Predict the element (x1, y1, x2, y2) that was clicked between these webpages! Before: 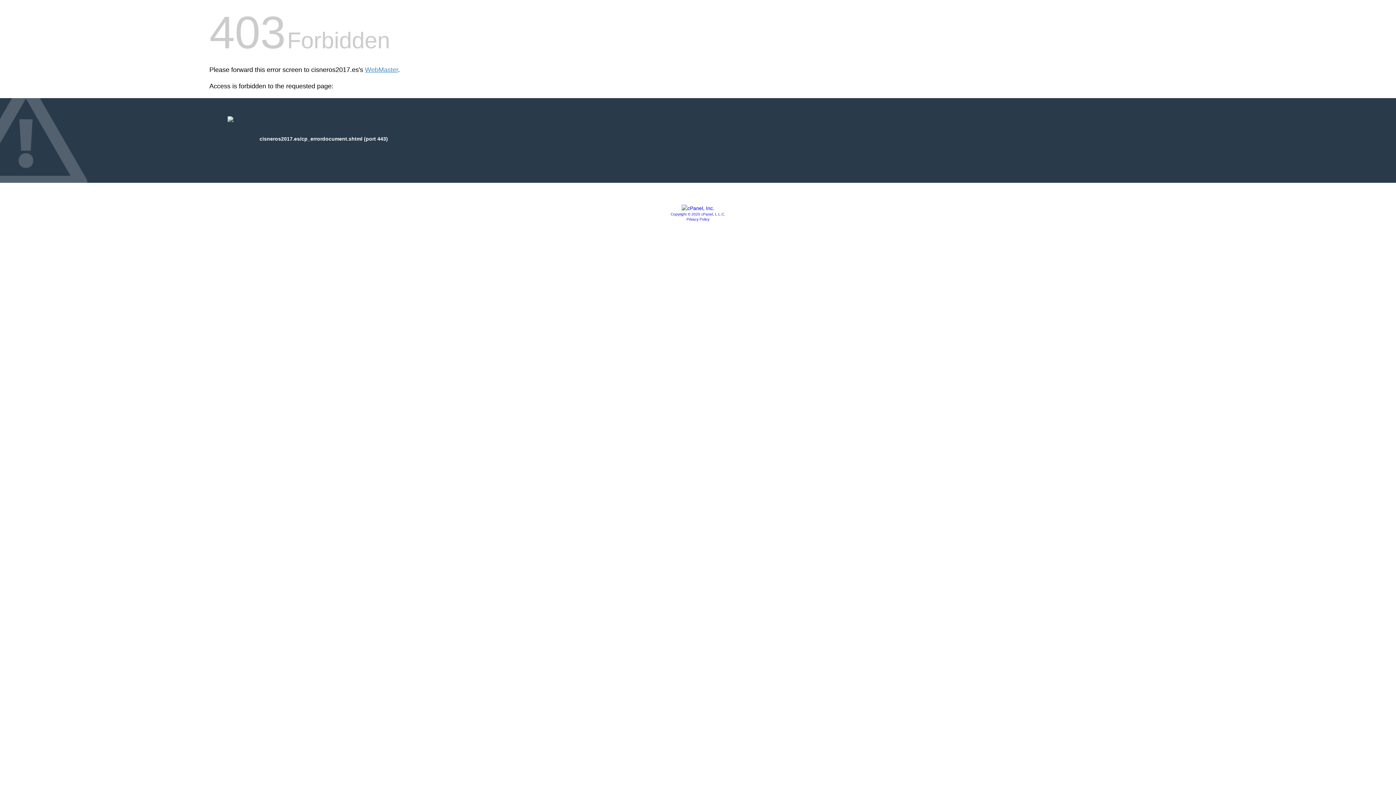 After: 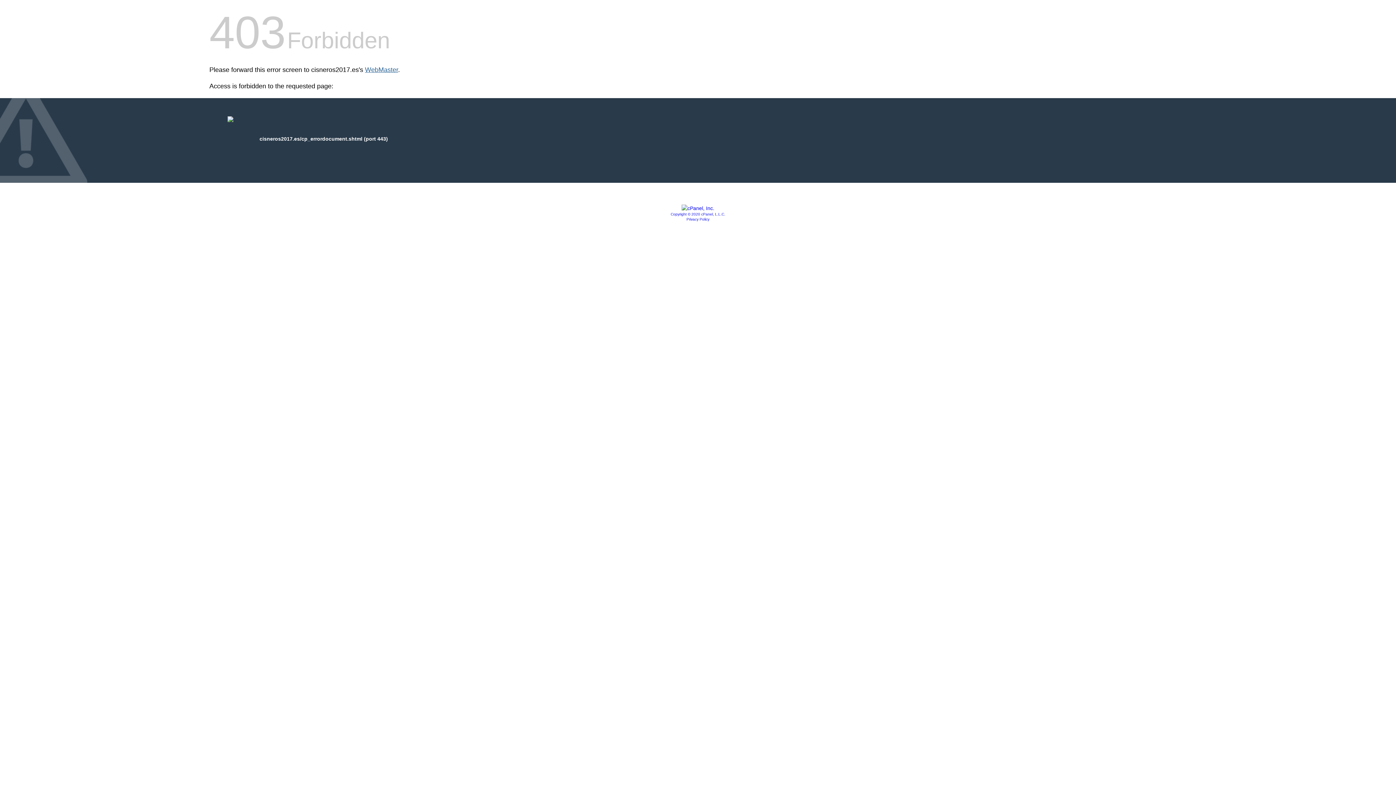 Action: bbox: (365, 66, 398, 73) label: WebMaster